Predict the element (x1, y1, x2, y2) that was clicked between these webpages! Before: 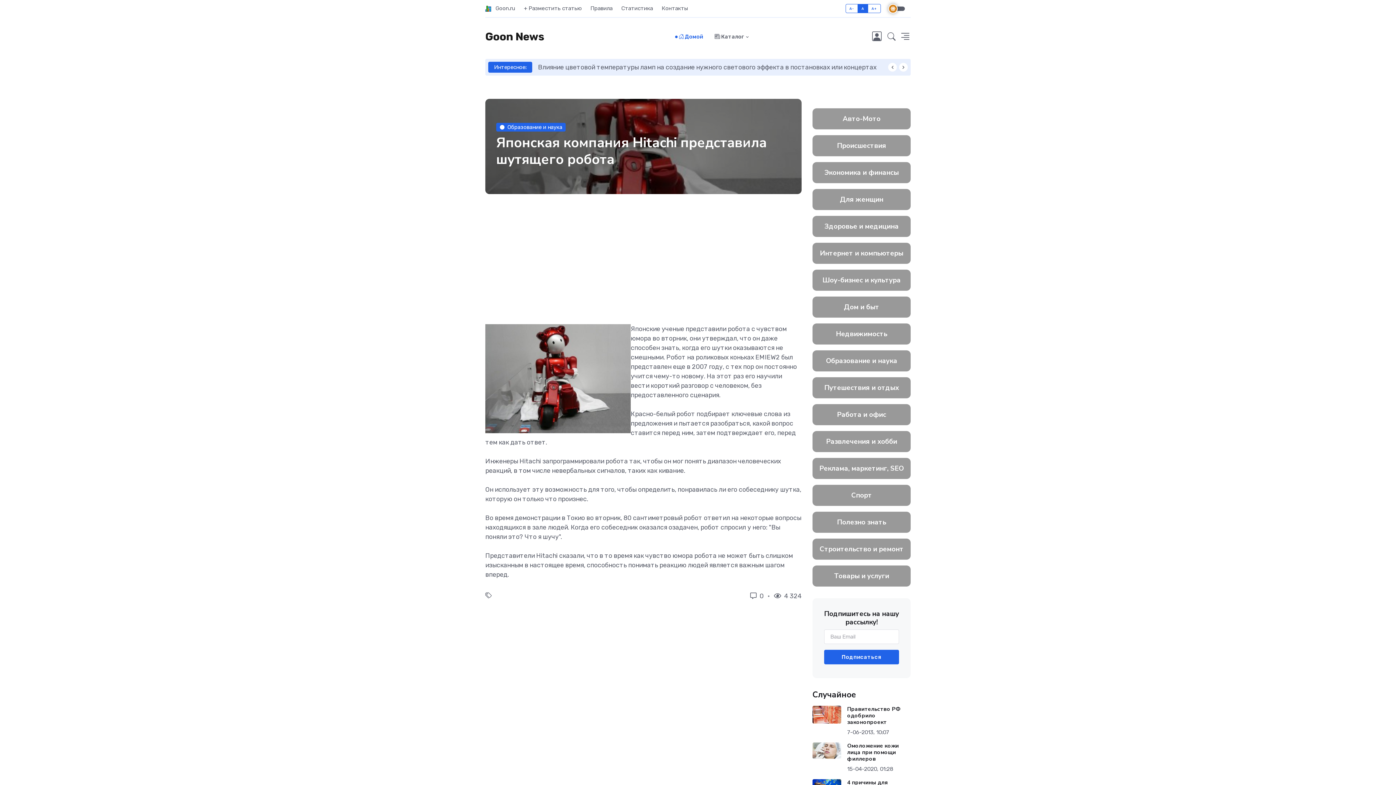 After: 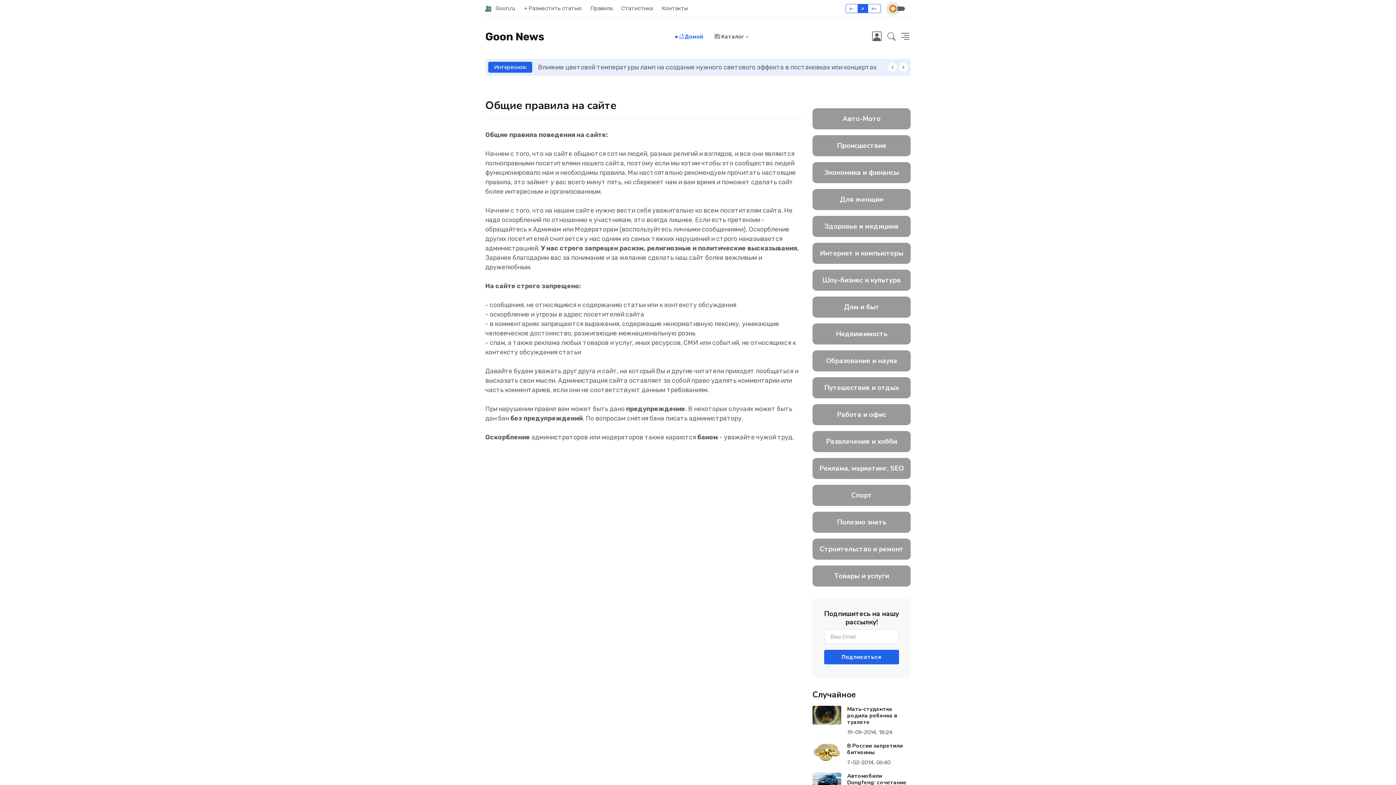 Action: bbox: (586, 2, 617, 14) label: Правила